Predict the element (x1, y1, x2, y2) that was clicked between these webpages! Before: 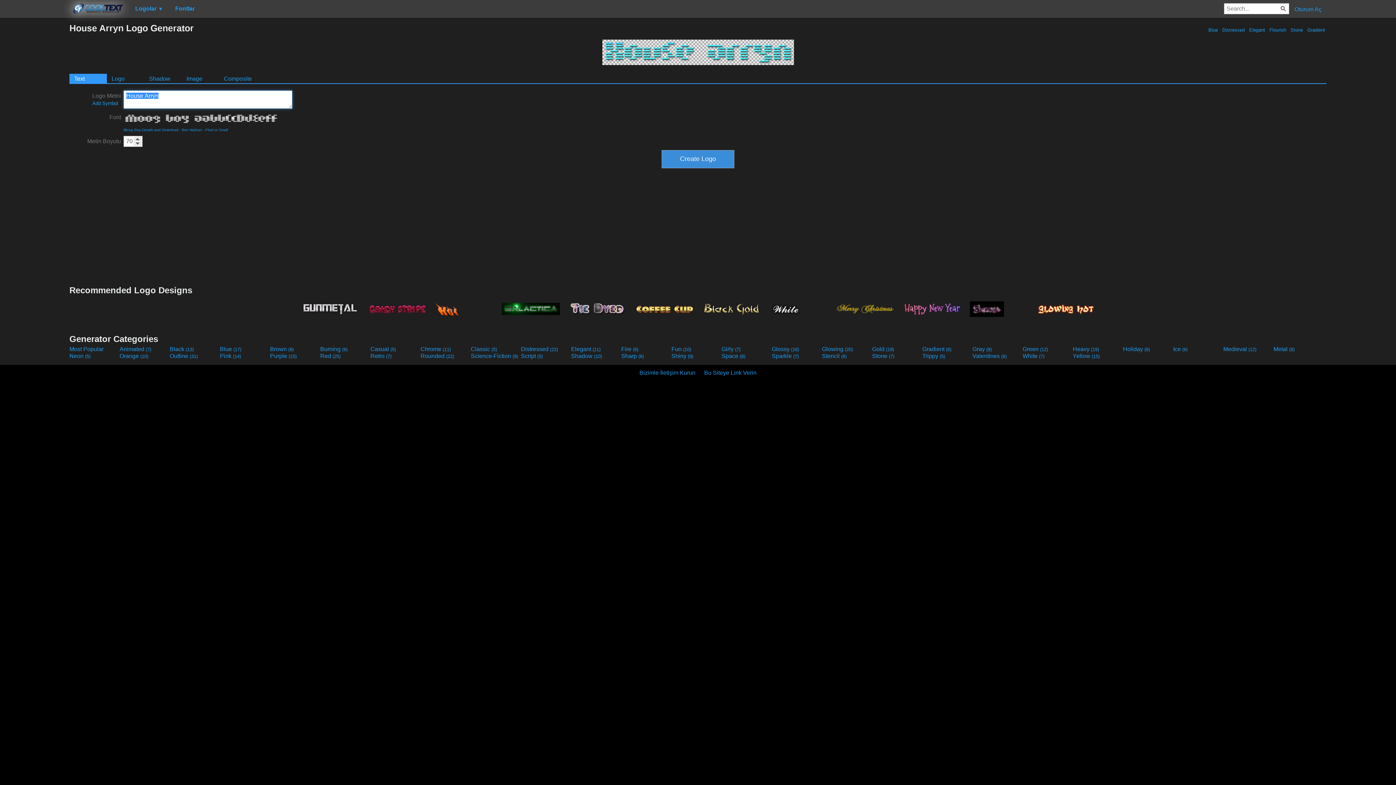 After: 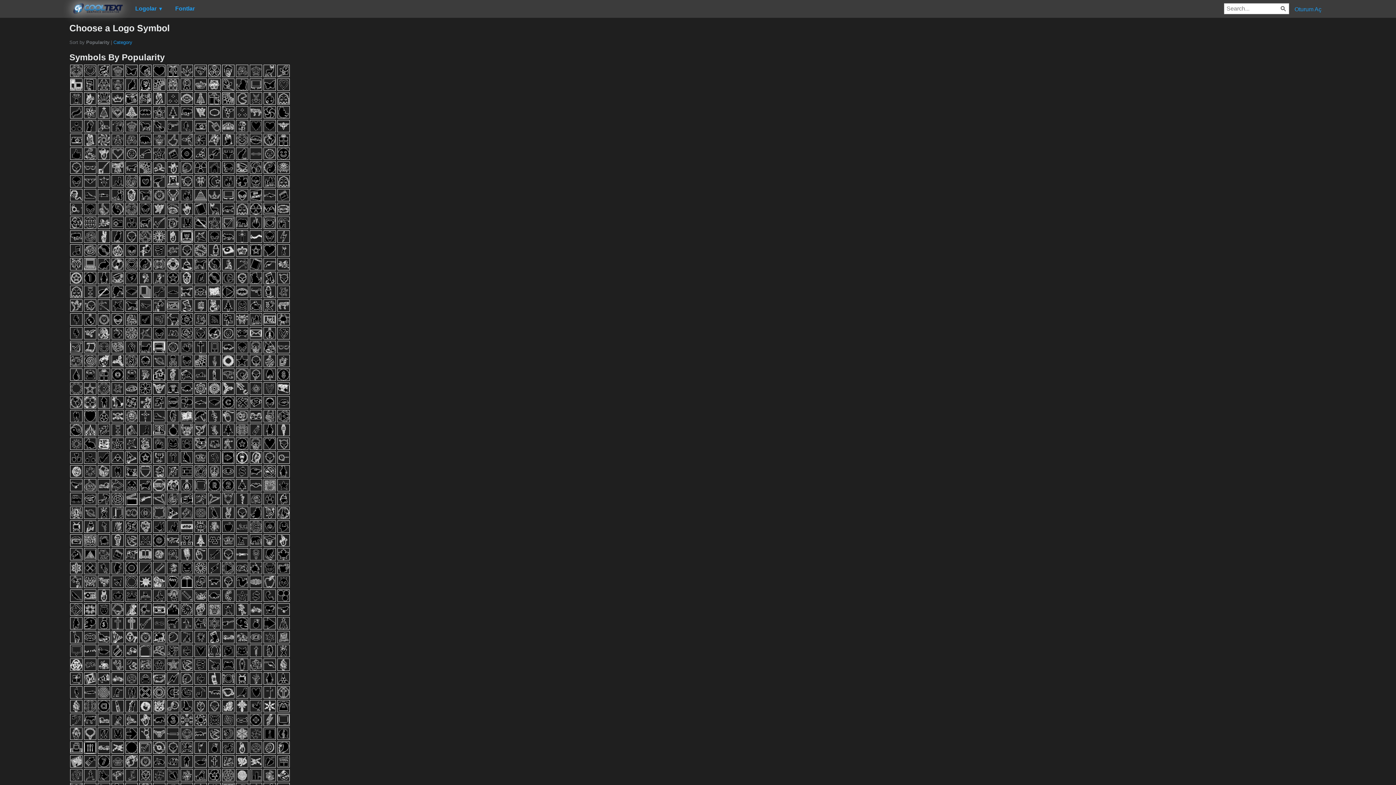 Action: bbox: (92, 100, 118, 106) label: Add Symbol